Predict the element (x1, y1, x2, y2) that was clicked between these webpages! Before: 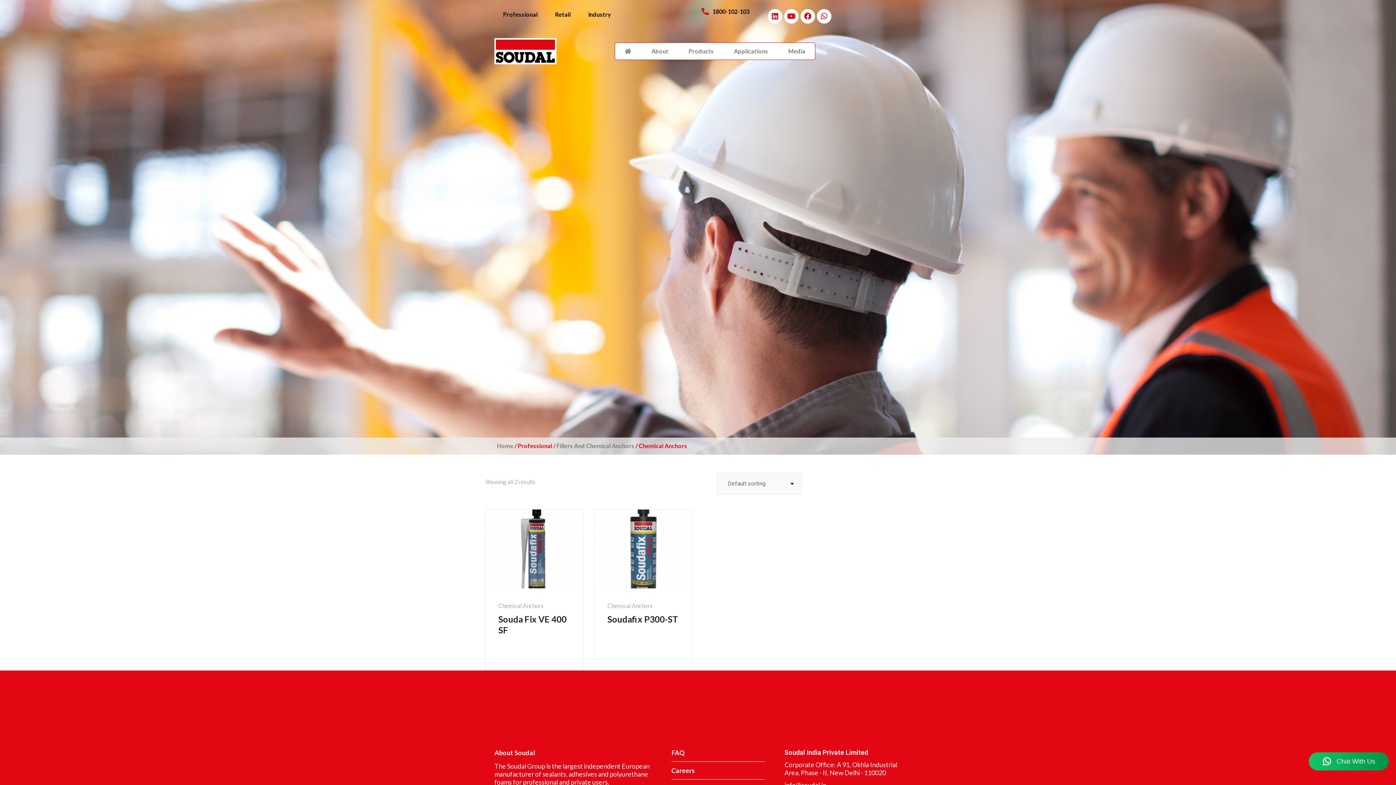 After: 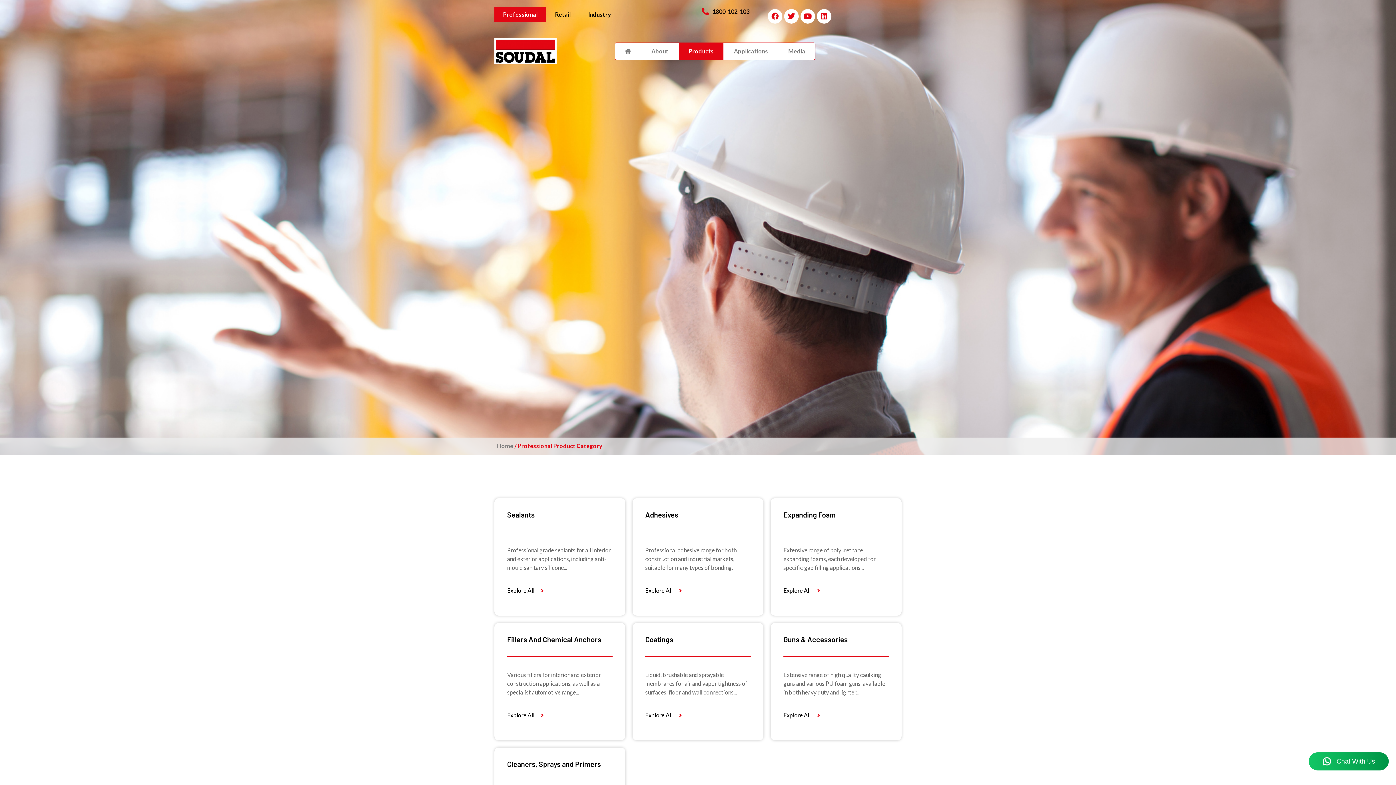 Action: bbox: (679, 42, 723, 59) label: Products